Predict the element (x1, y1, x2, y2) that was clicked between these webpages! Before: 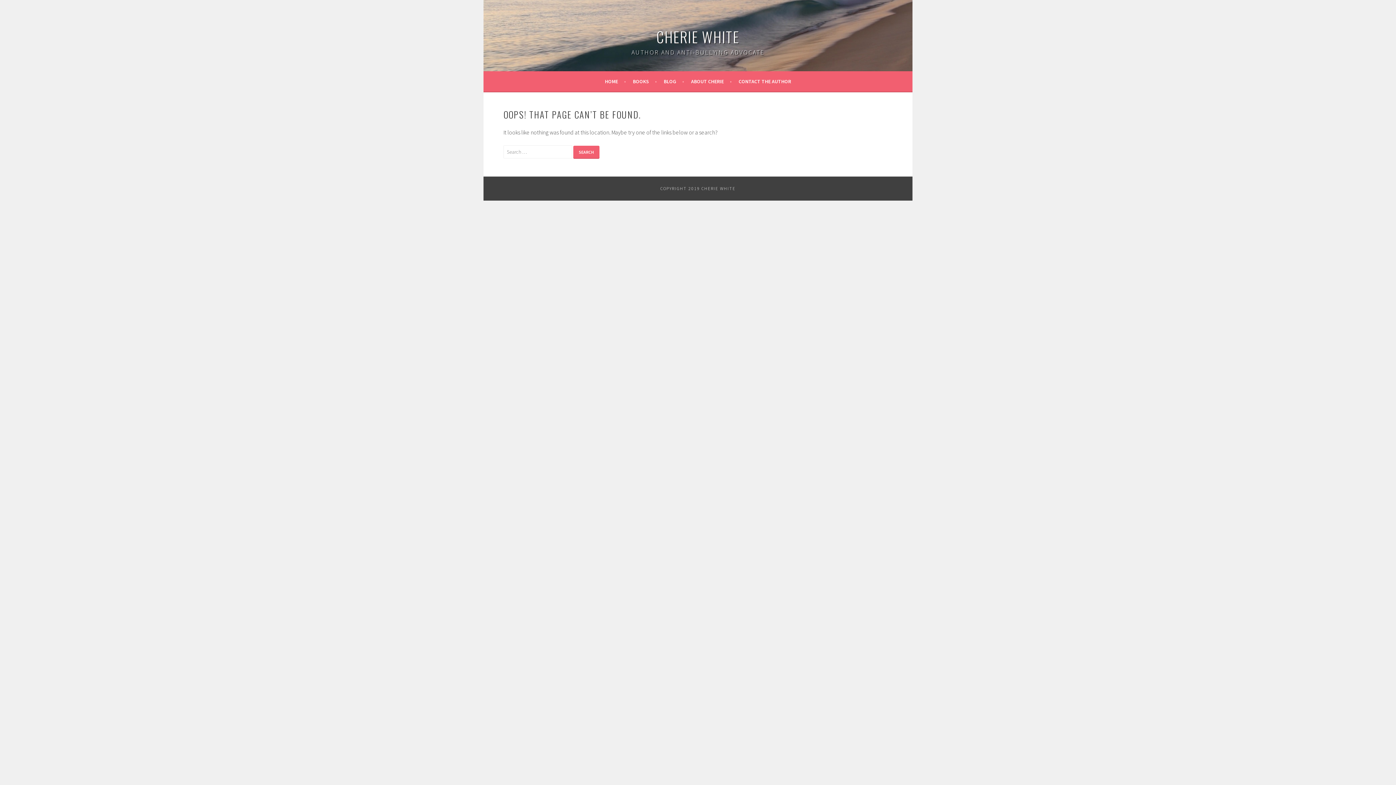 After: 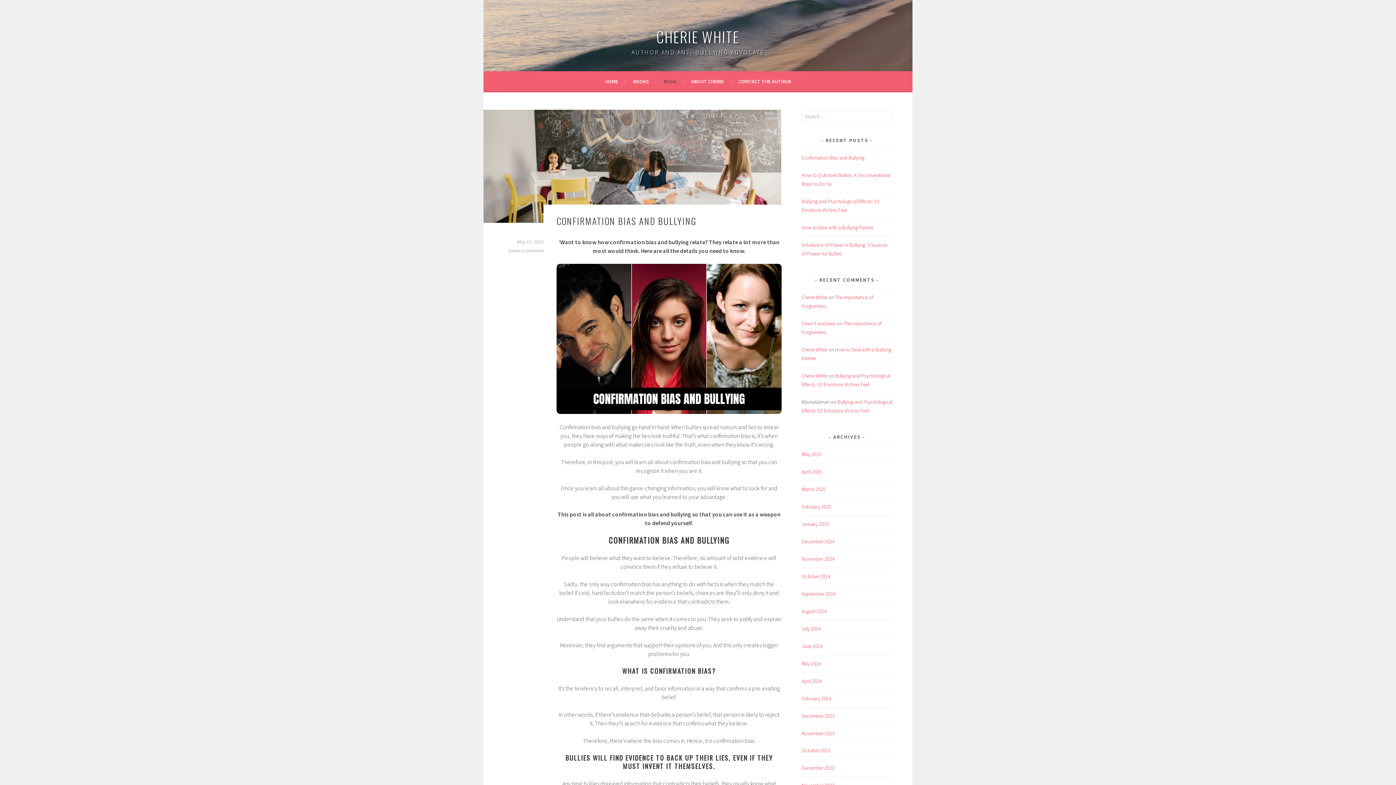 Action: bbox: (664, 76, 684, 85) label: BLOG